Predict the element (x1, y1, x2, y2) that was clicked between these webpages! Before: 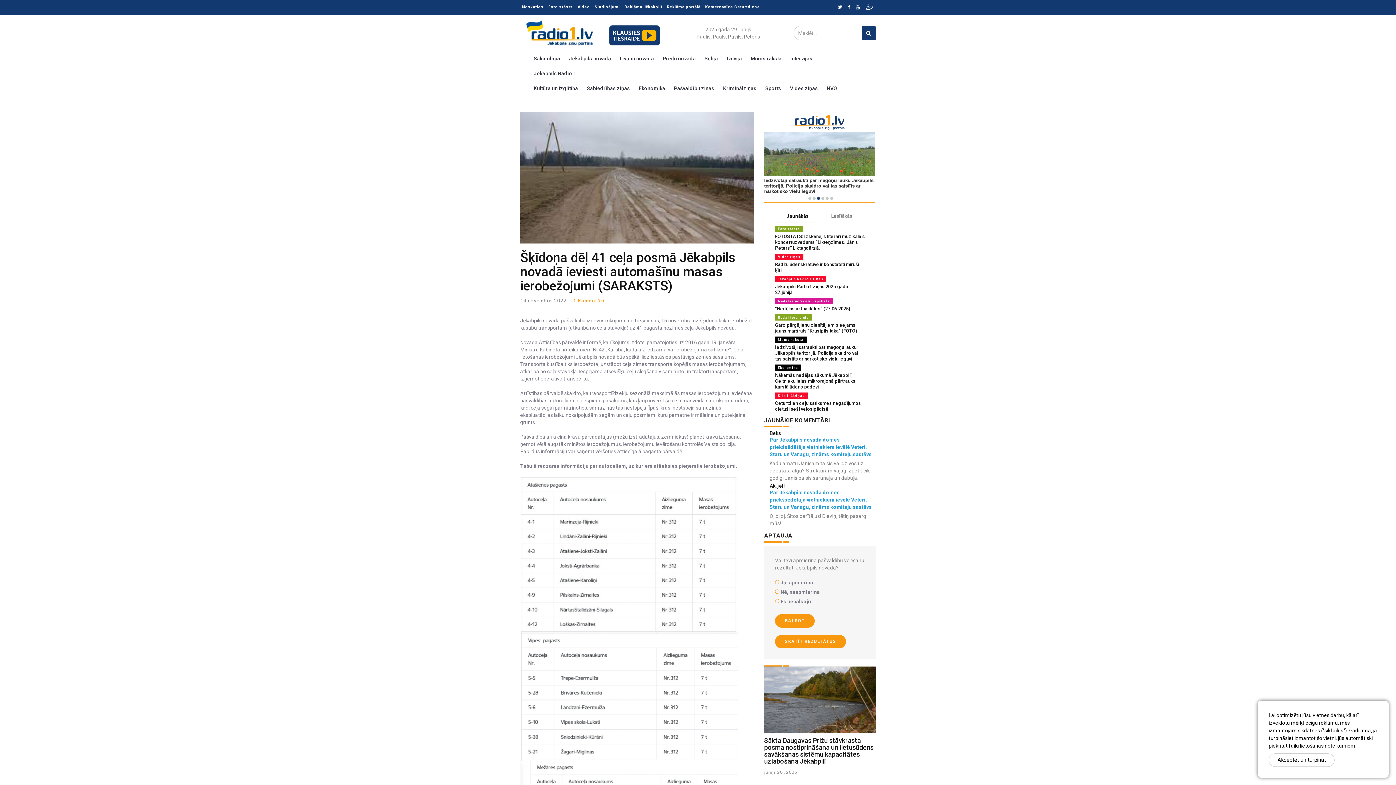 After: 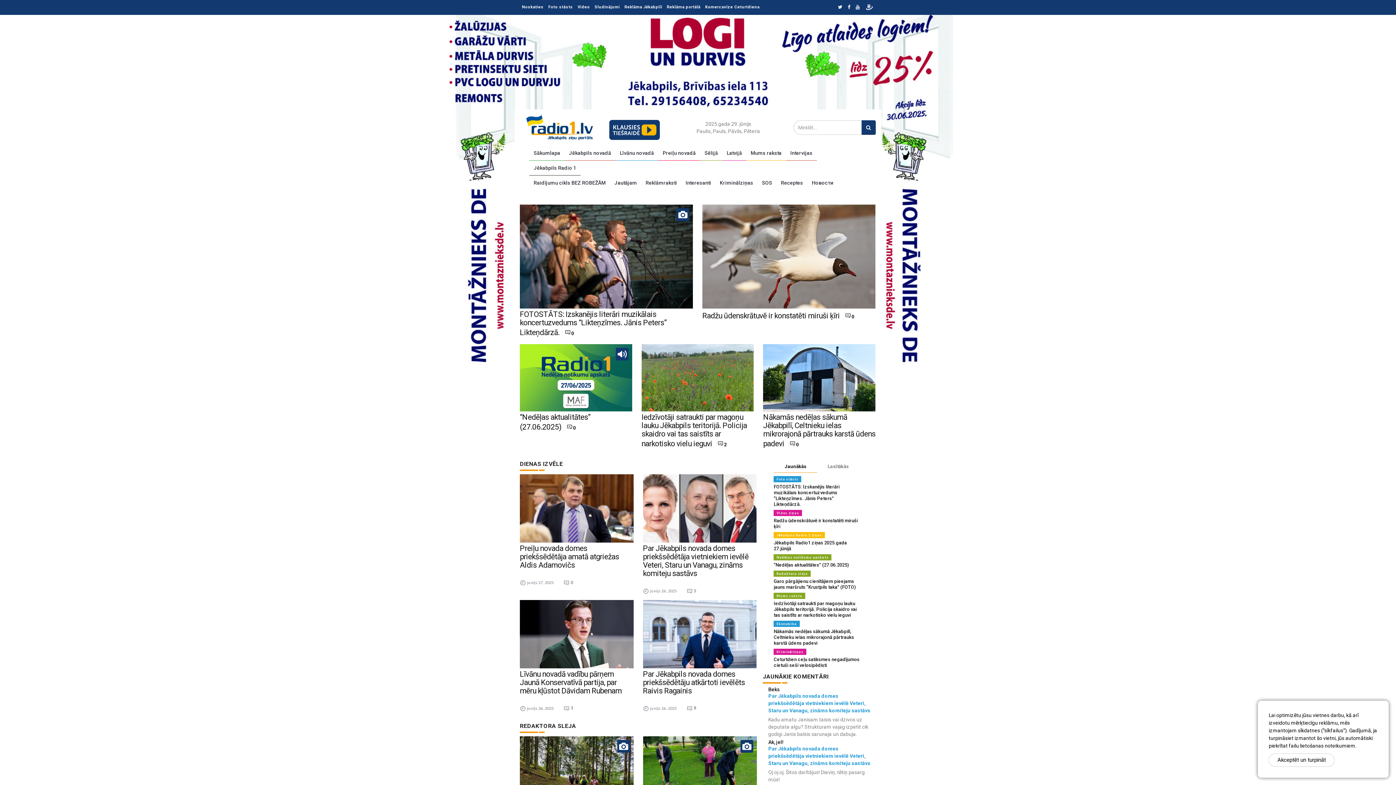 Action: bbox: (520, 16, 656, 49)